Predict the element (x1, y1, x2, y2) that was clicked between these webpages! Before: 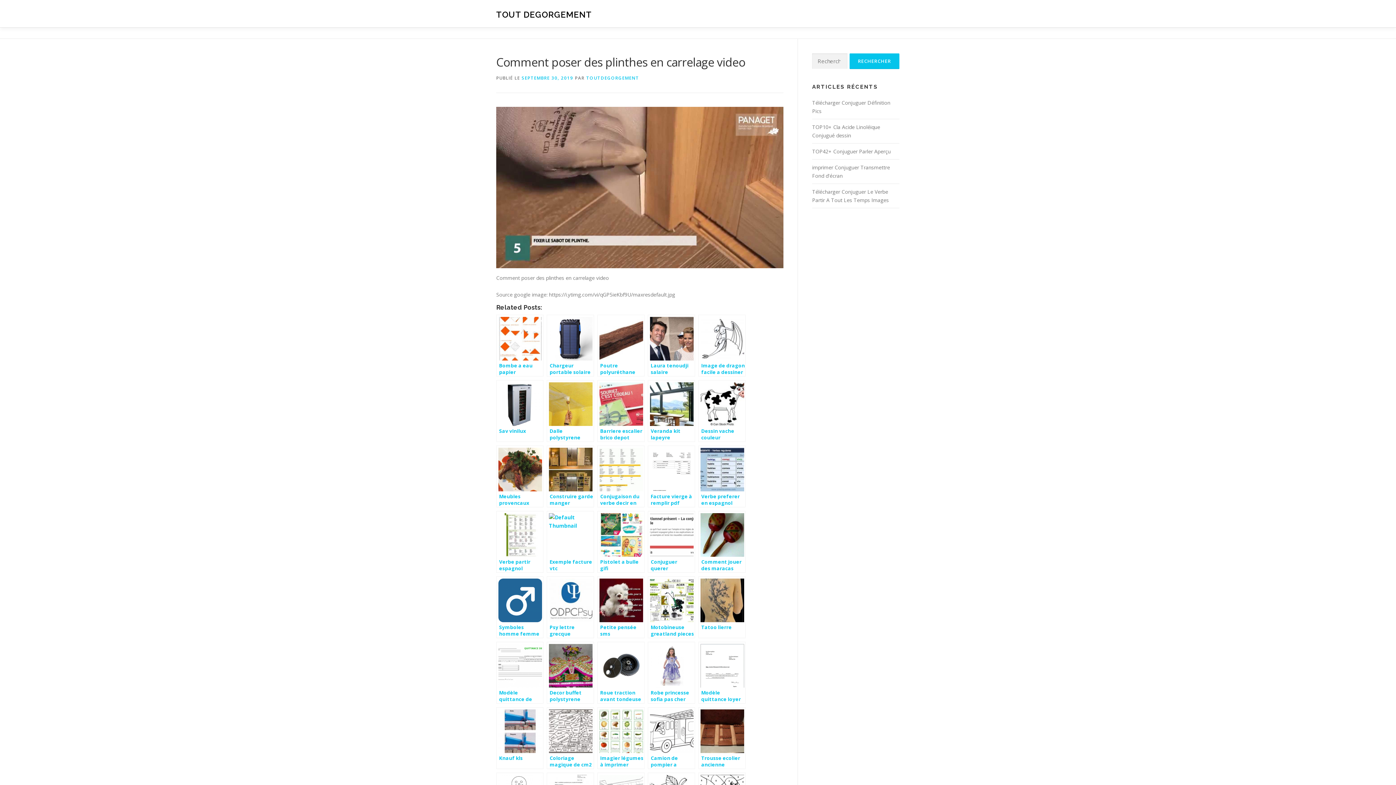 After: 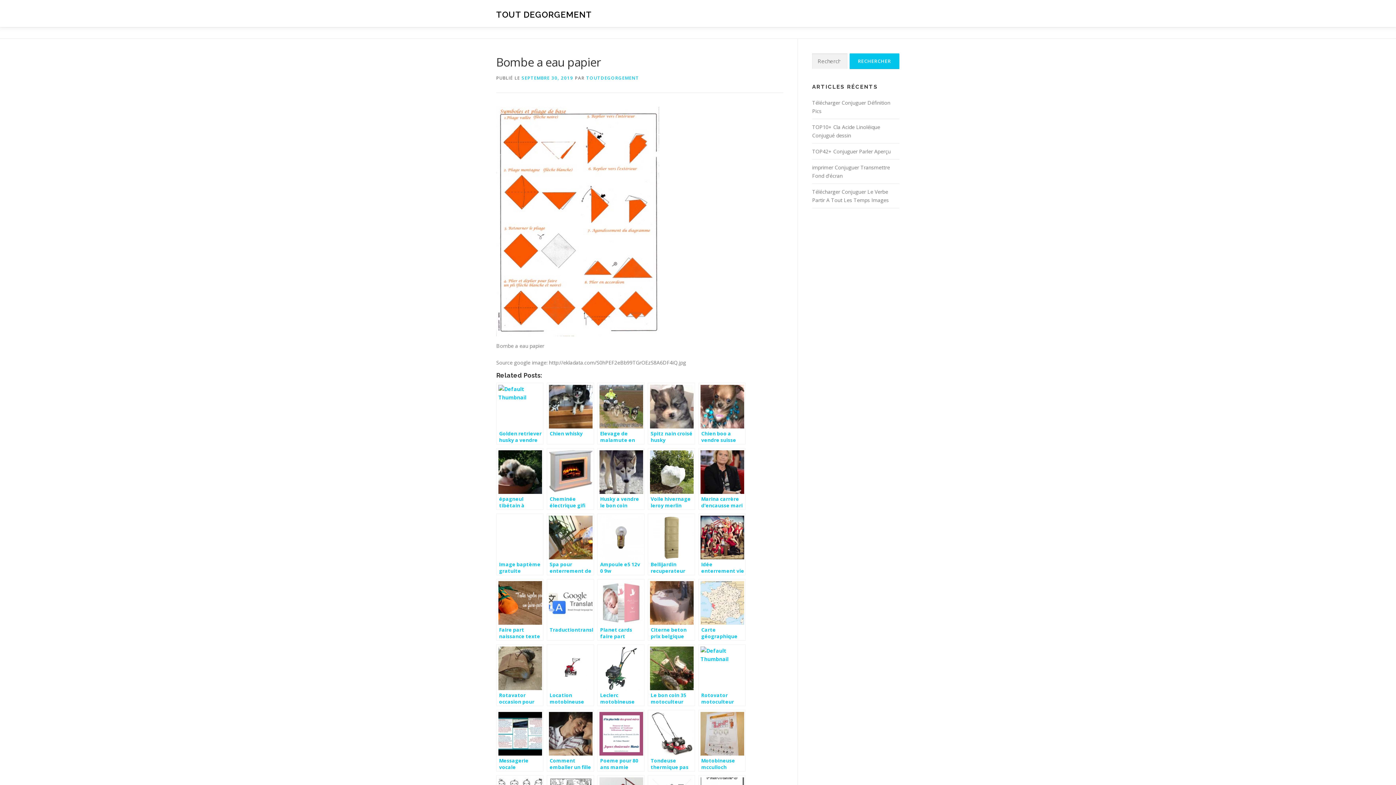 Action: bbox: (496, 315, 543, 376) label: Bombe a eau papier